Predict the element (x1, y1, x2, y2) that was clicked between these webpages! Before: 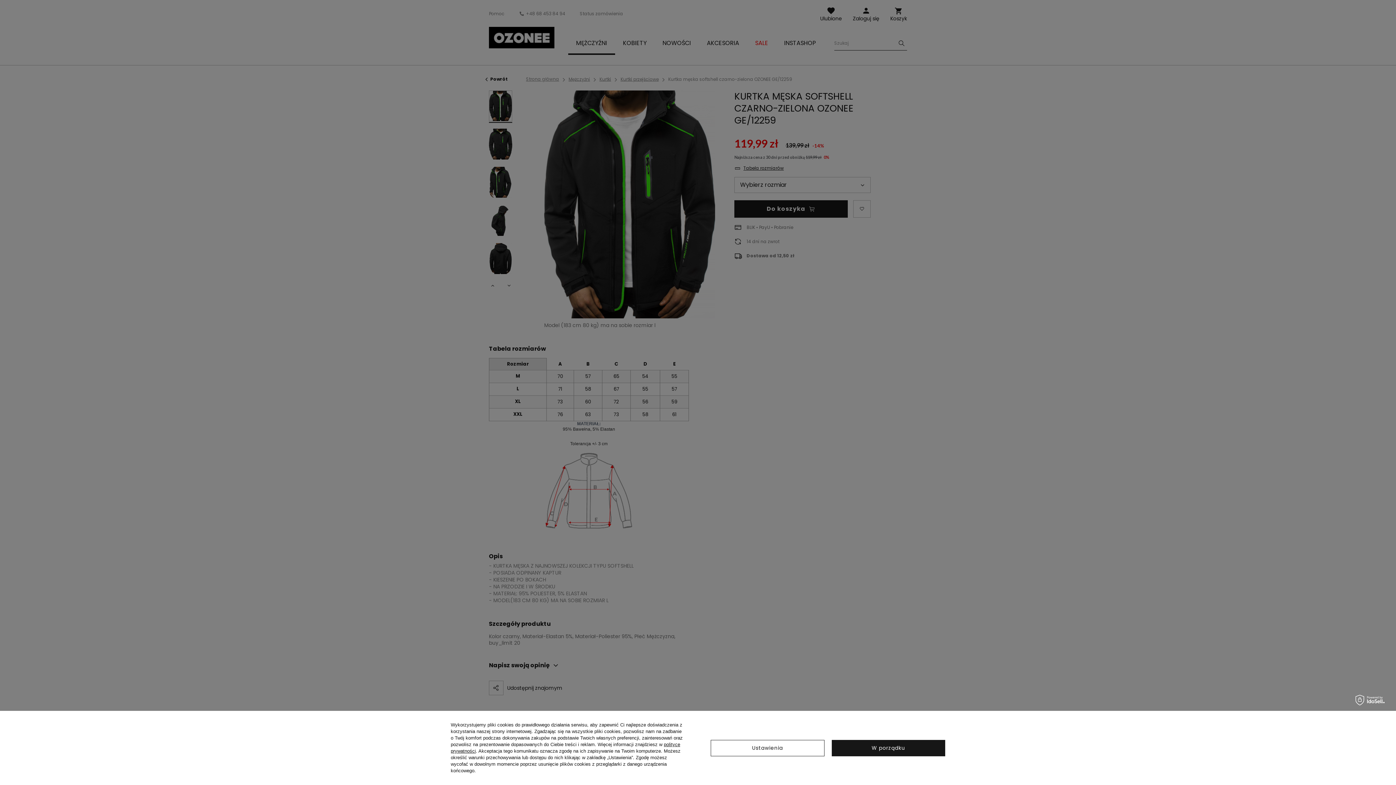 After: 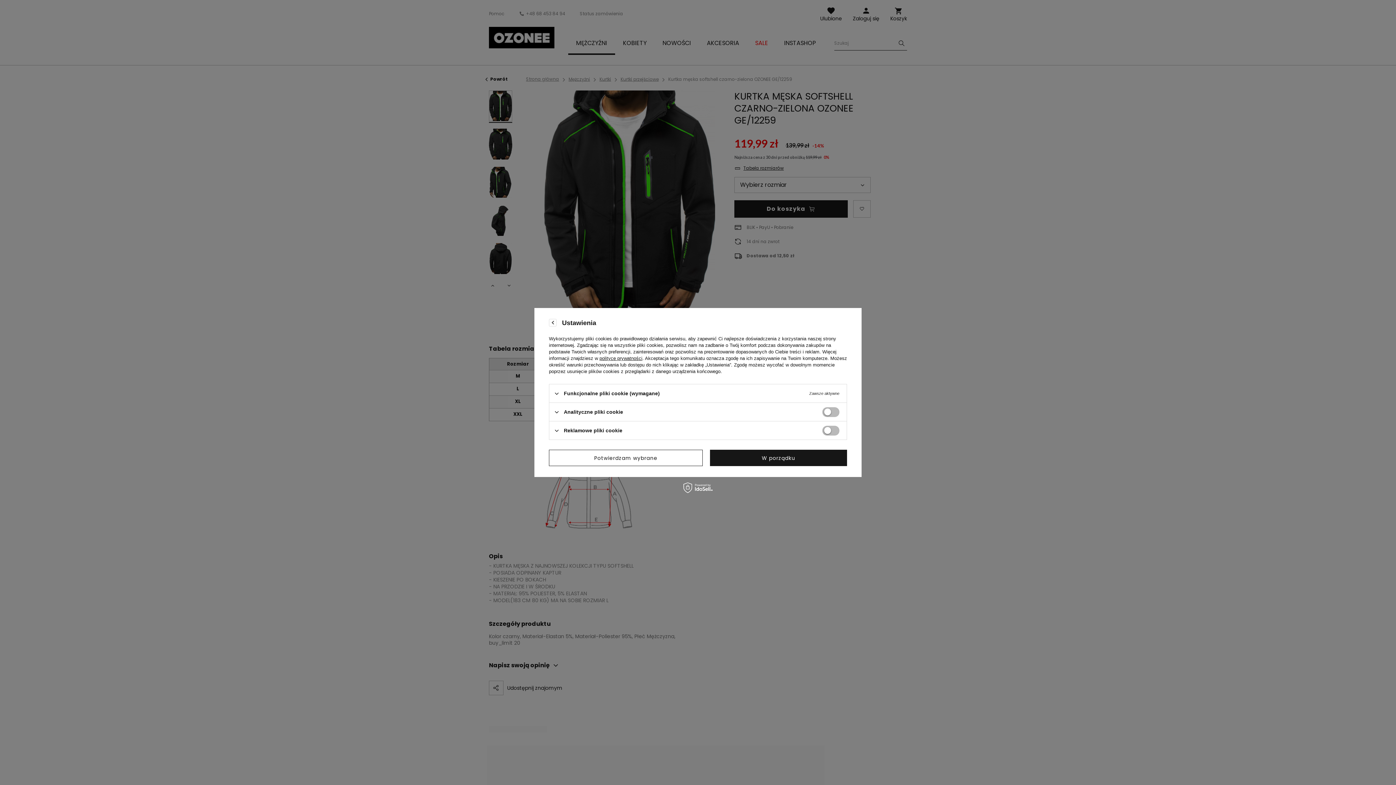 Action: bbox: (710, 740, 824, 756) label: Ustawienia